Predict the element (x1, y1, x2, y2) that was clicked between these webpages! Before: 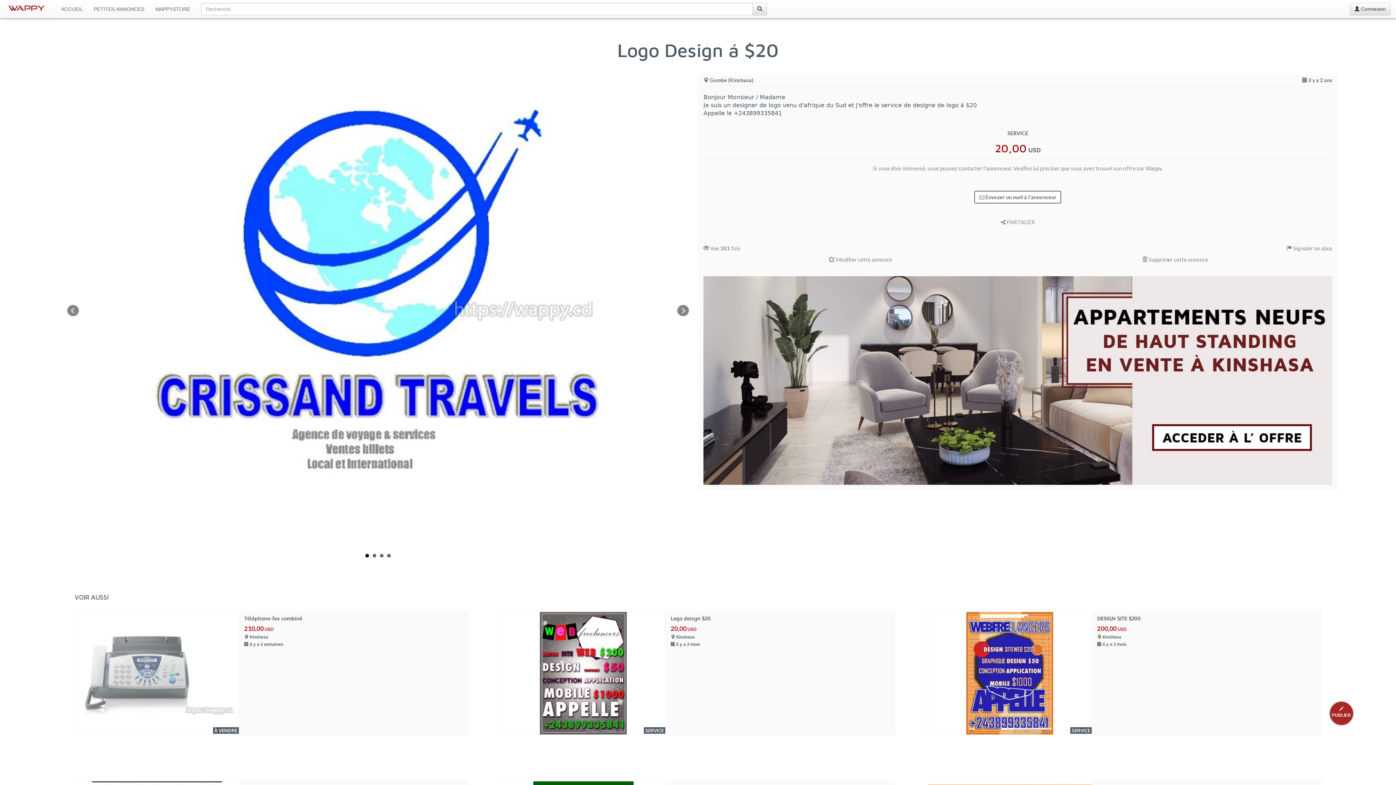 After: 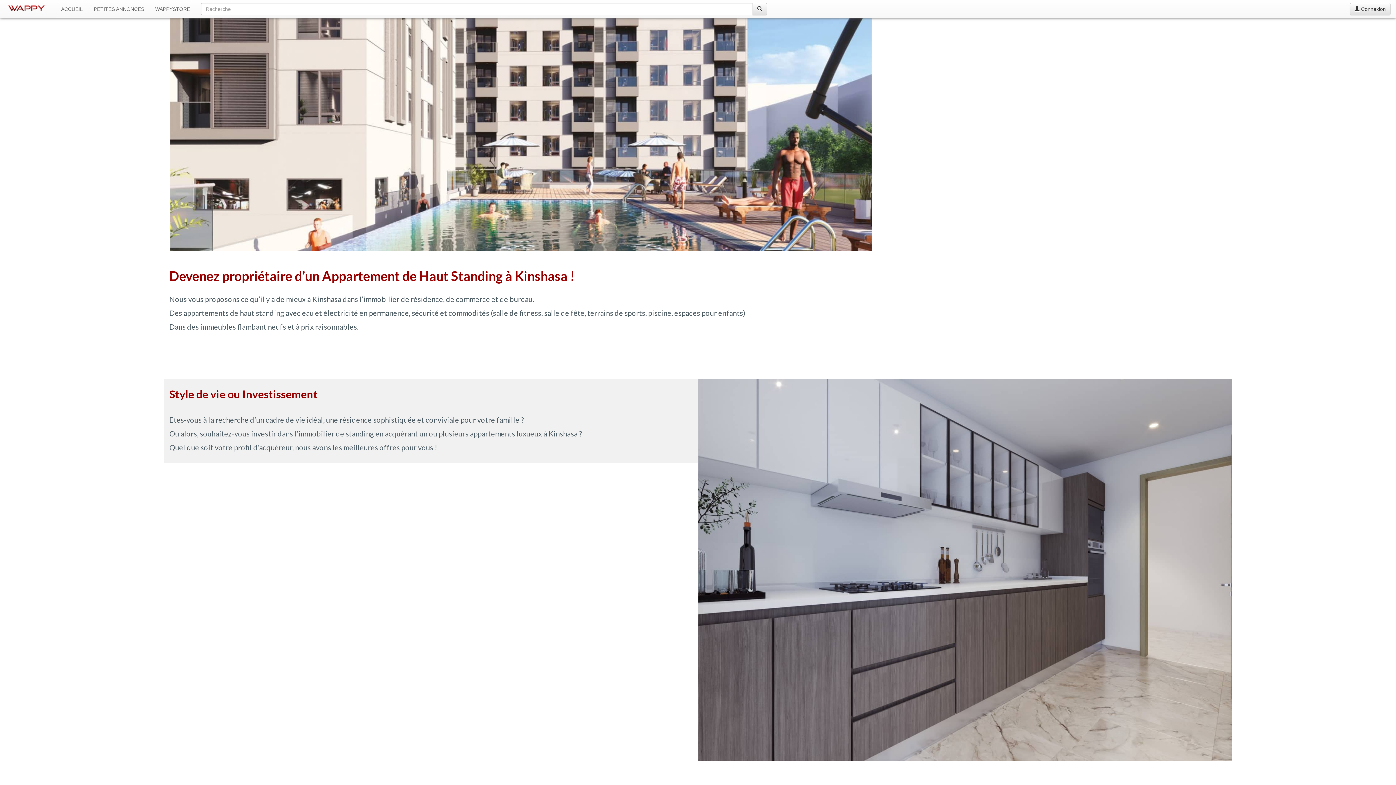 Action: bbox: (703, 276, 1332, 484)